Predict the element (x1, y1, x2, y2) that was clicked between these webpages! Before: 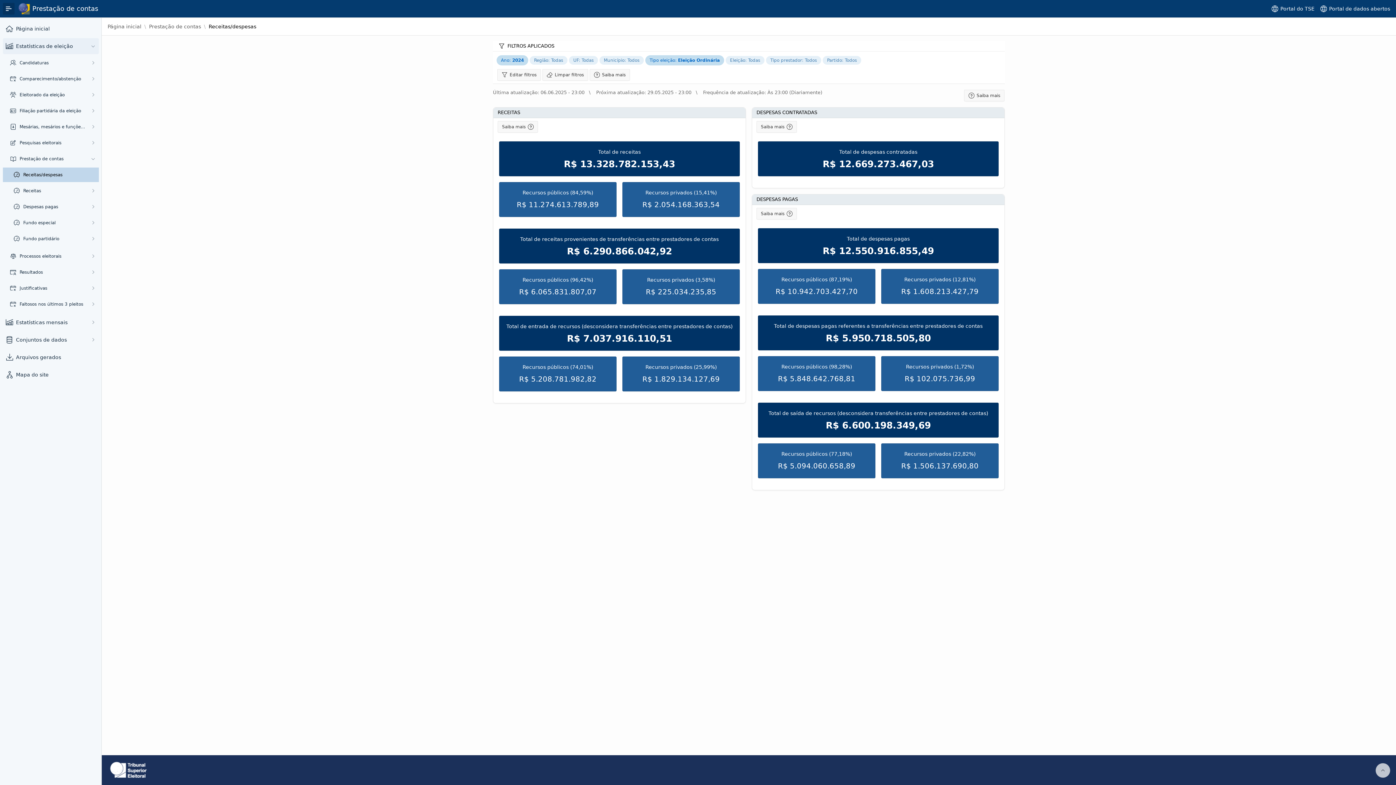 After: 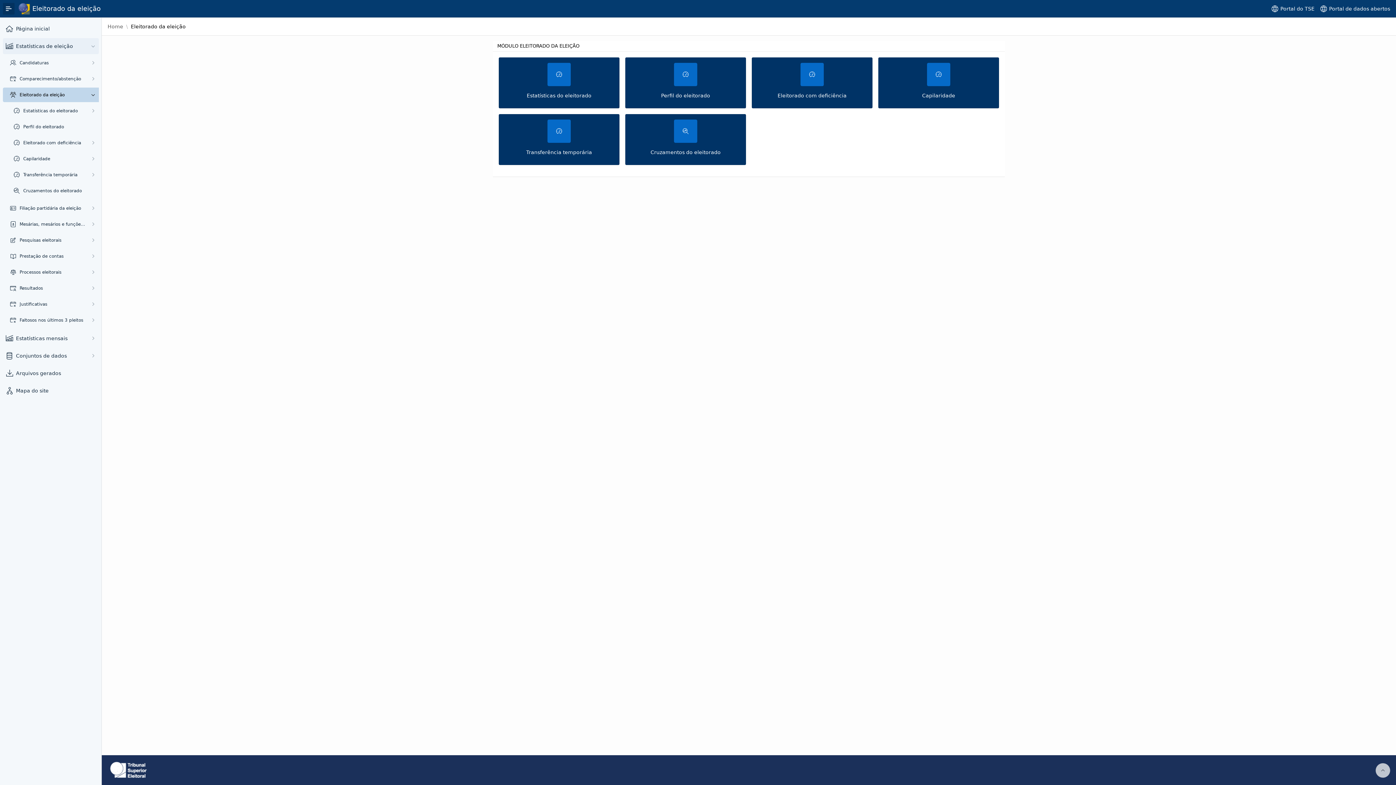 Action: bbox: (19, 92, 85, 97) label: Eleitorado da eleição